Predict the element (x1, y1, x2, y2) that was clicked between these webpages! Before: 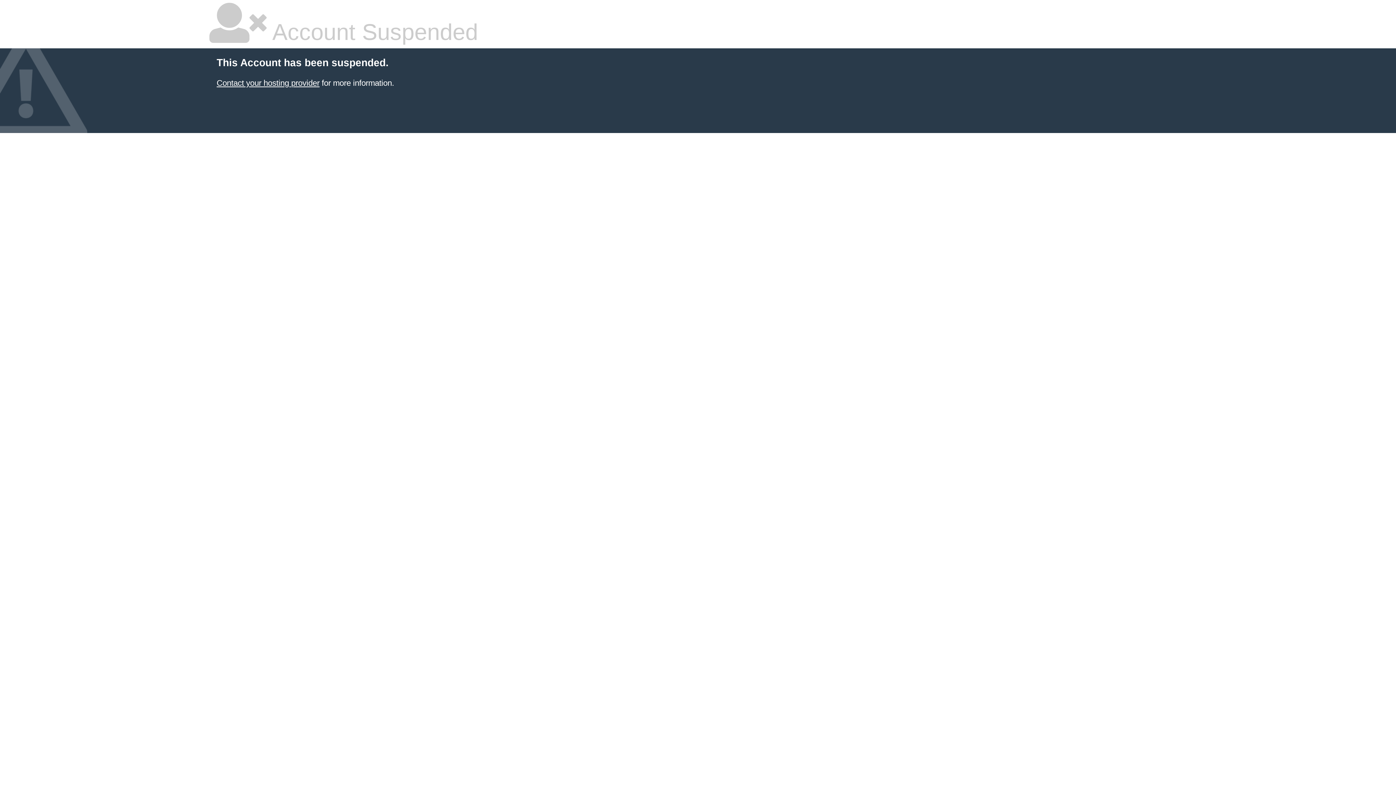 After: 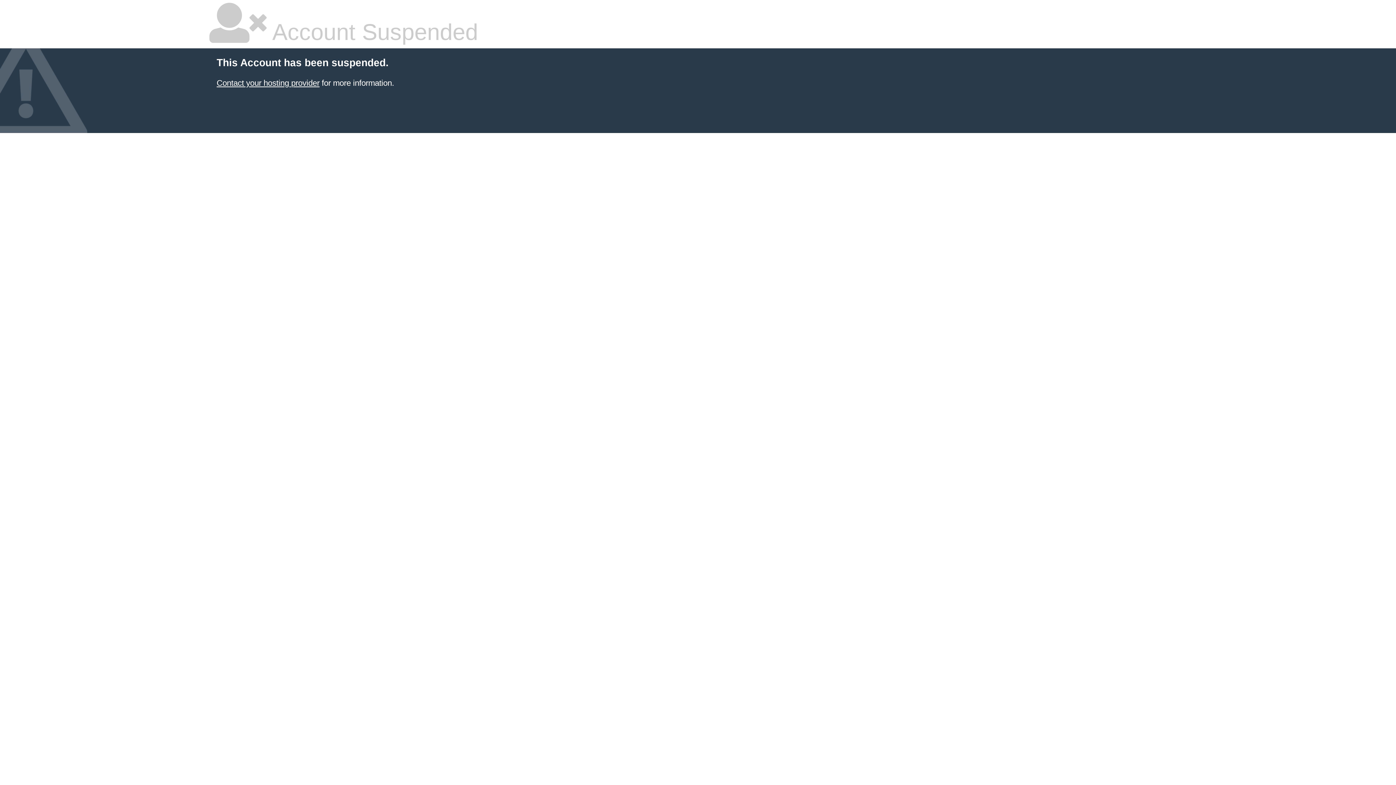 Action: label: Contact your hosting provider bbox: (216, 78, 319, 87)